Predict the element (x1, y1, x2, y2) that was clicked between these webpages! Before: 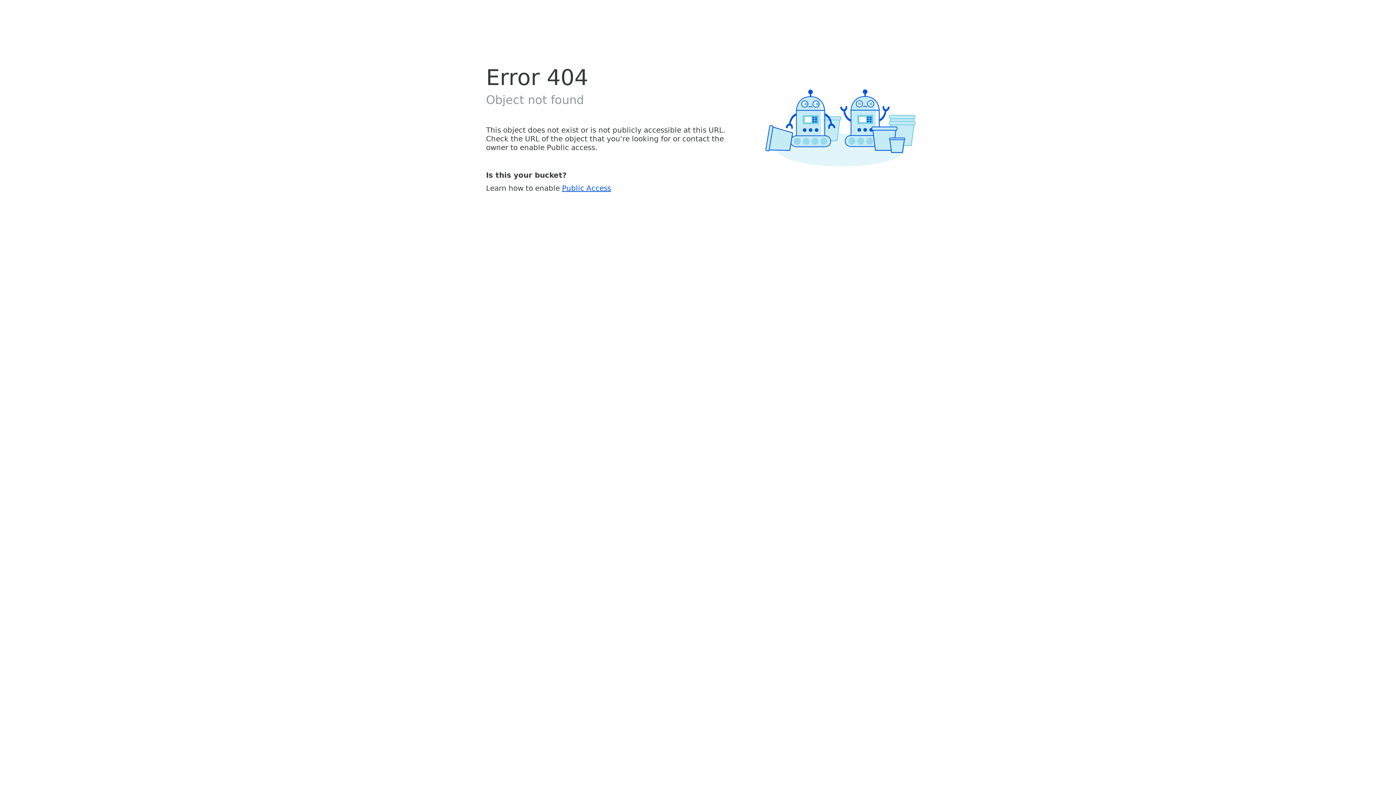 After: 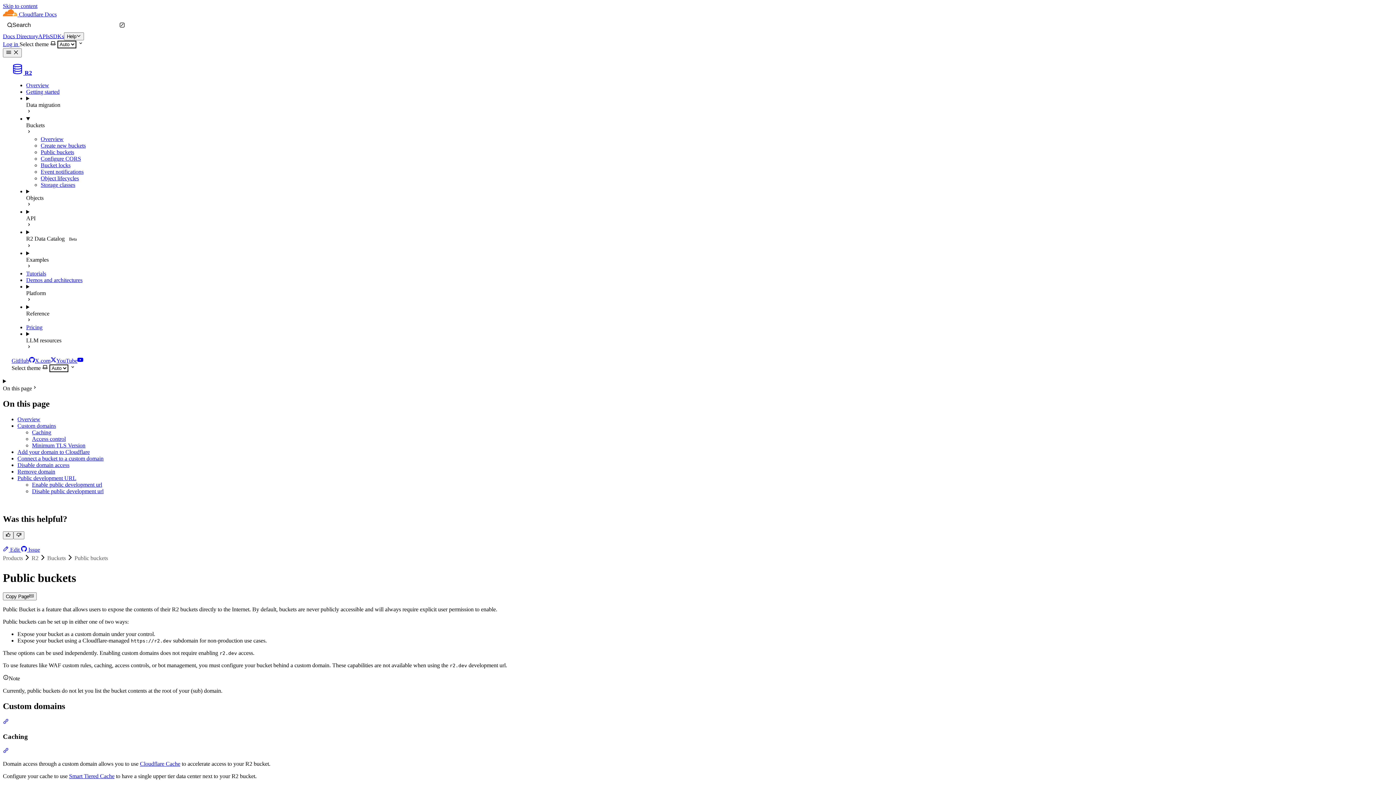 Action: label: Public Access bbox: (562, 183, 611, 192)